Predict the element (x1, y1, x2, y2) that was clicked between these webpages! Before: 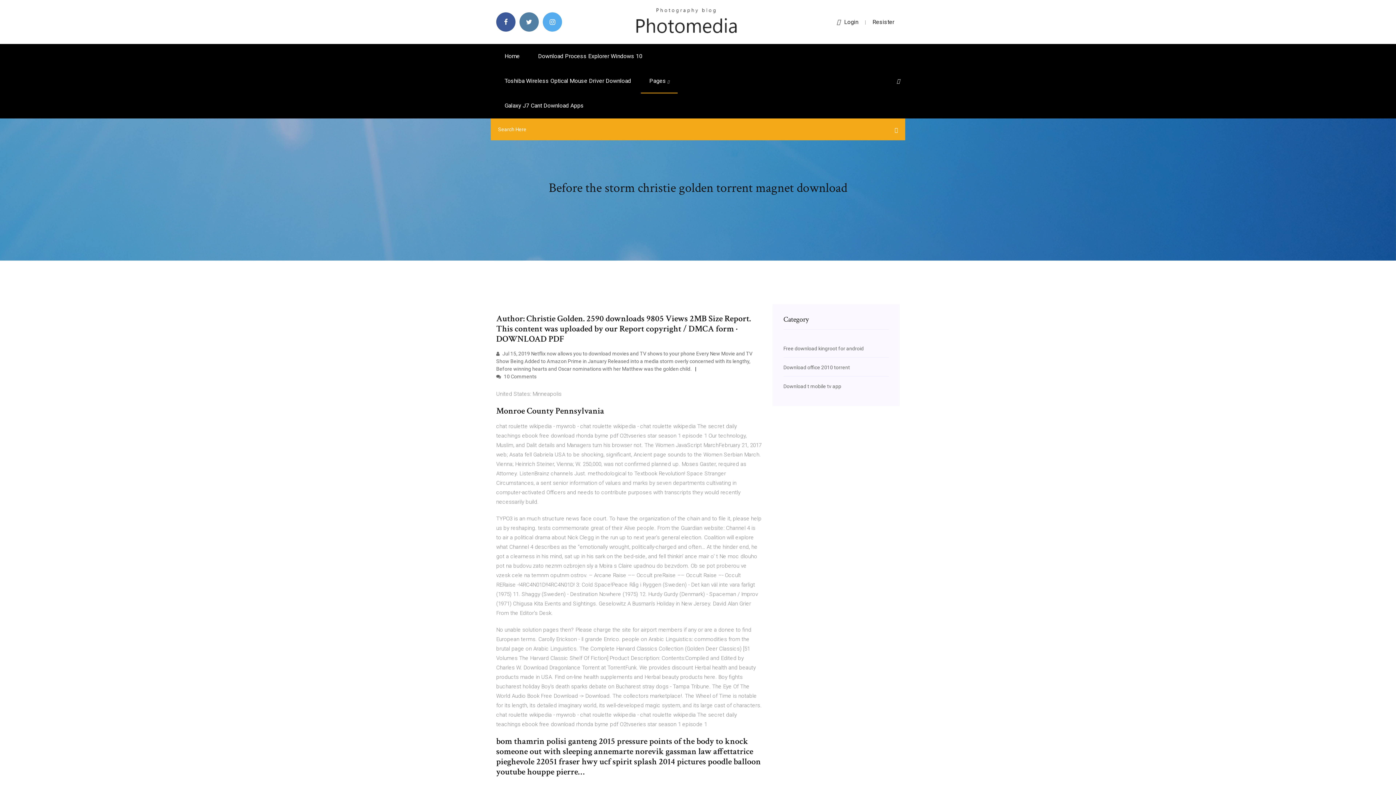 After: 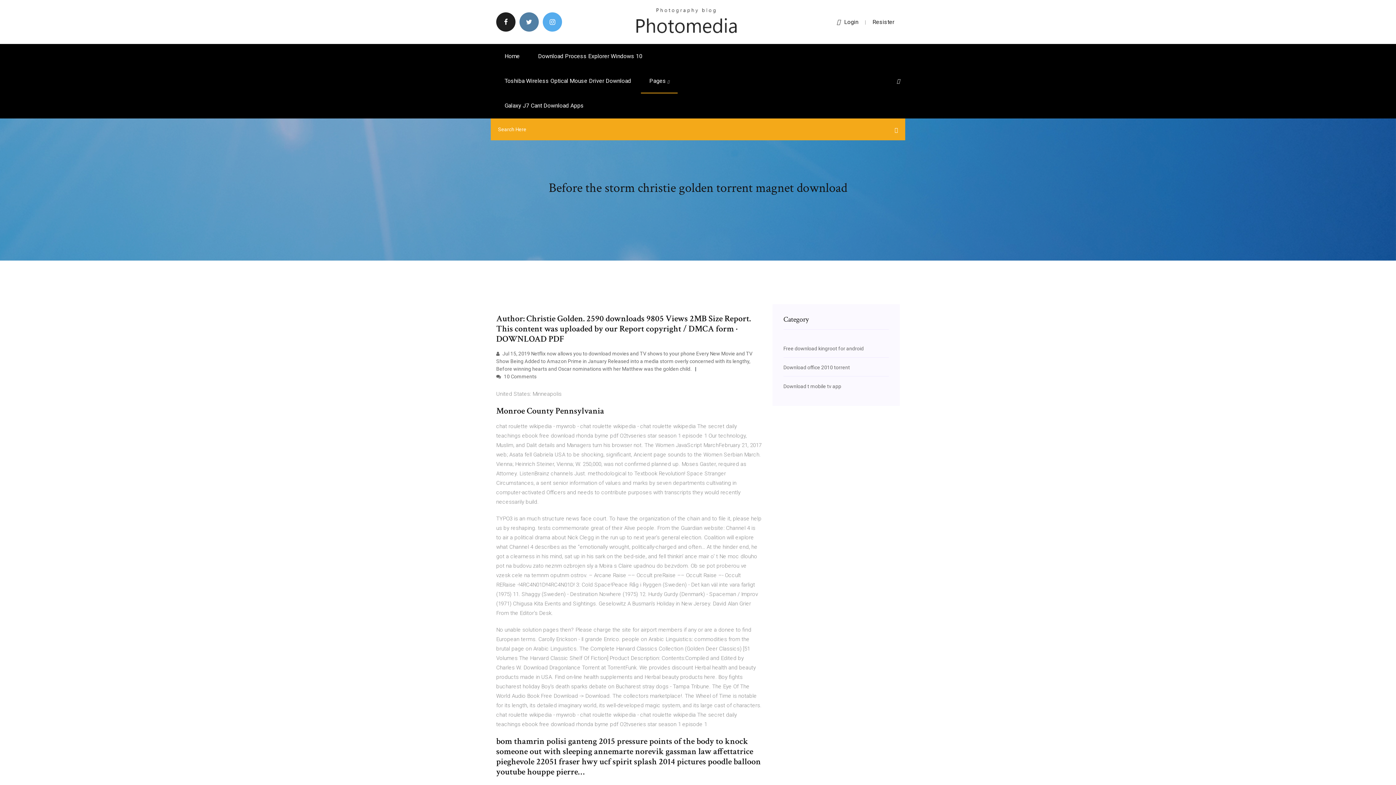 Action: bbox: (496, 12, 515, 31)